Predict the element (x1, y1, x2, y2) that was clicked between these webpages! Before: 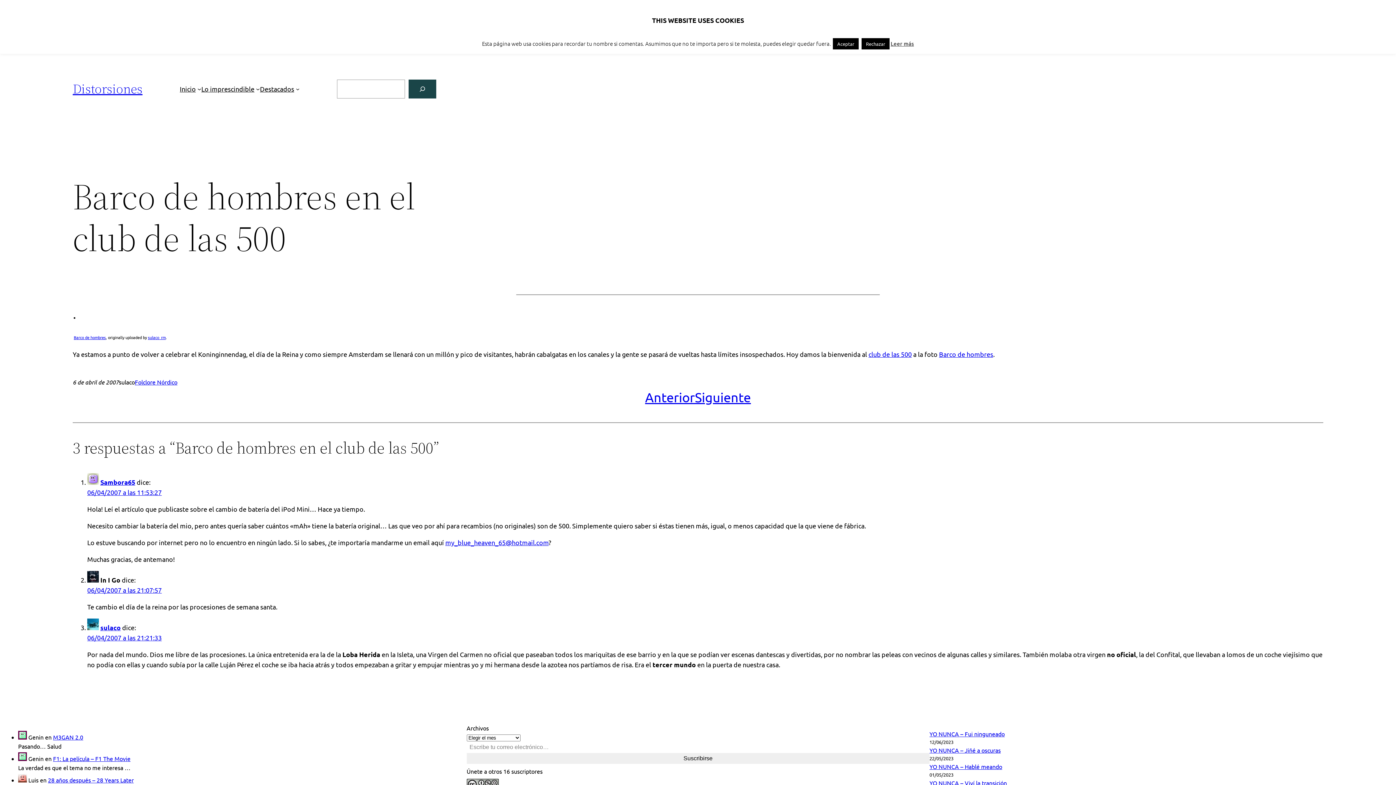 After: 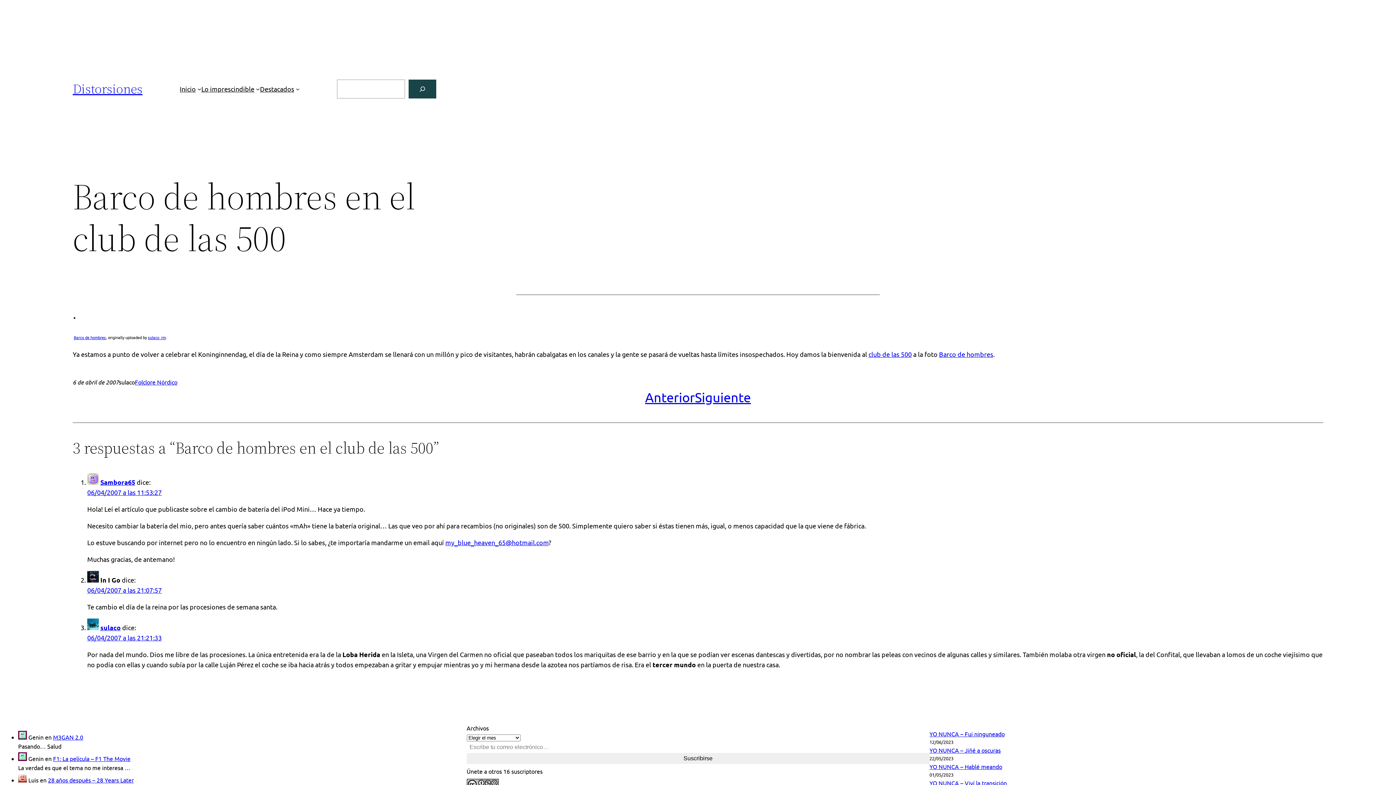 Action: bbox: (833, 38, 858, 49) label: Aceptar